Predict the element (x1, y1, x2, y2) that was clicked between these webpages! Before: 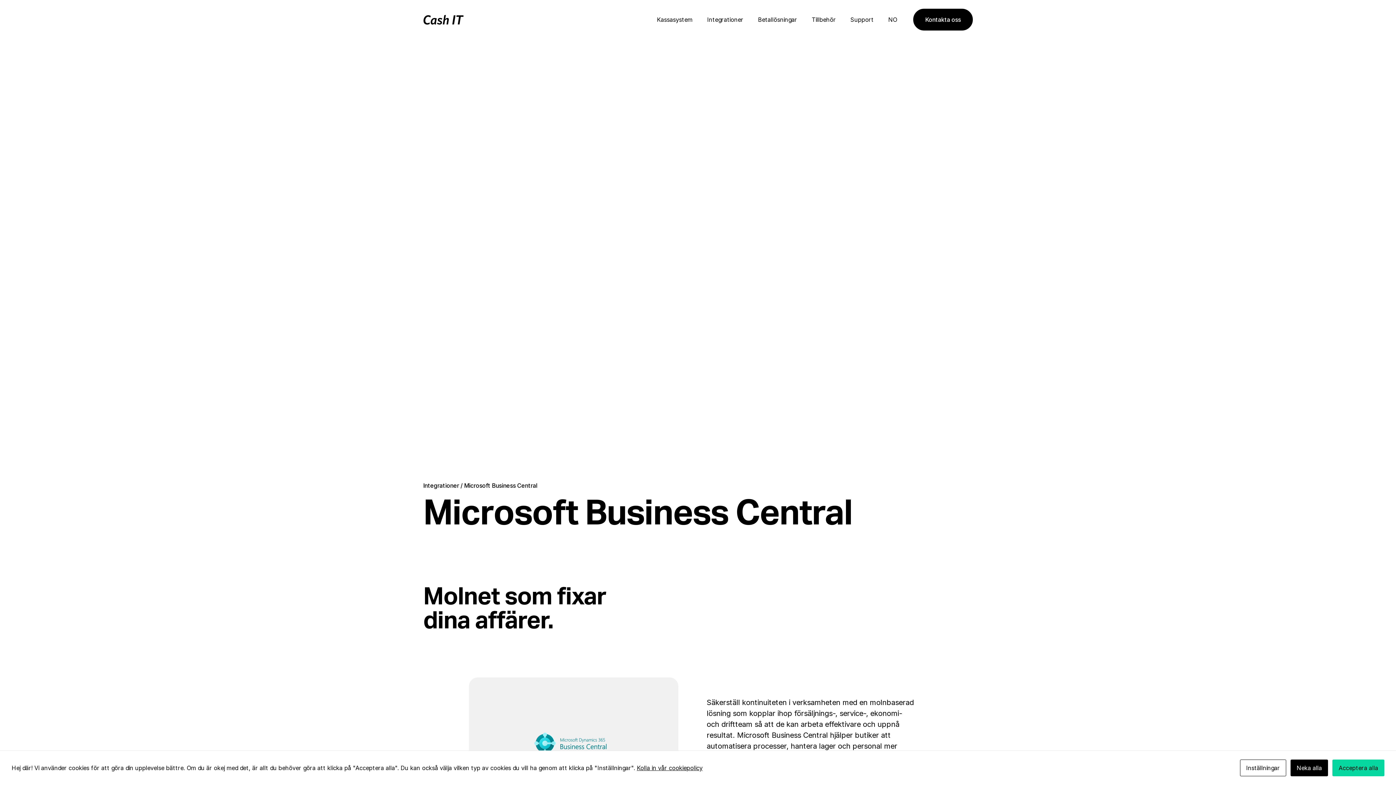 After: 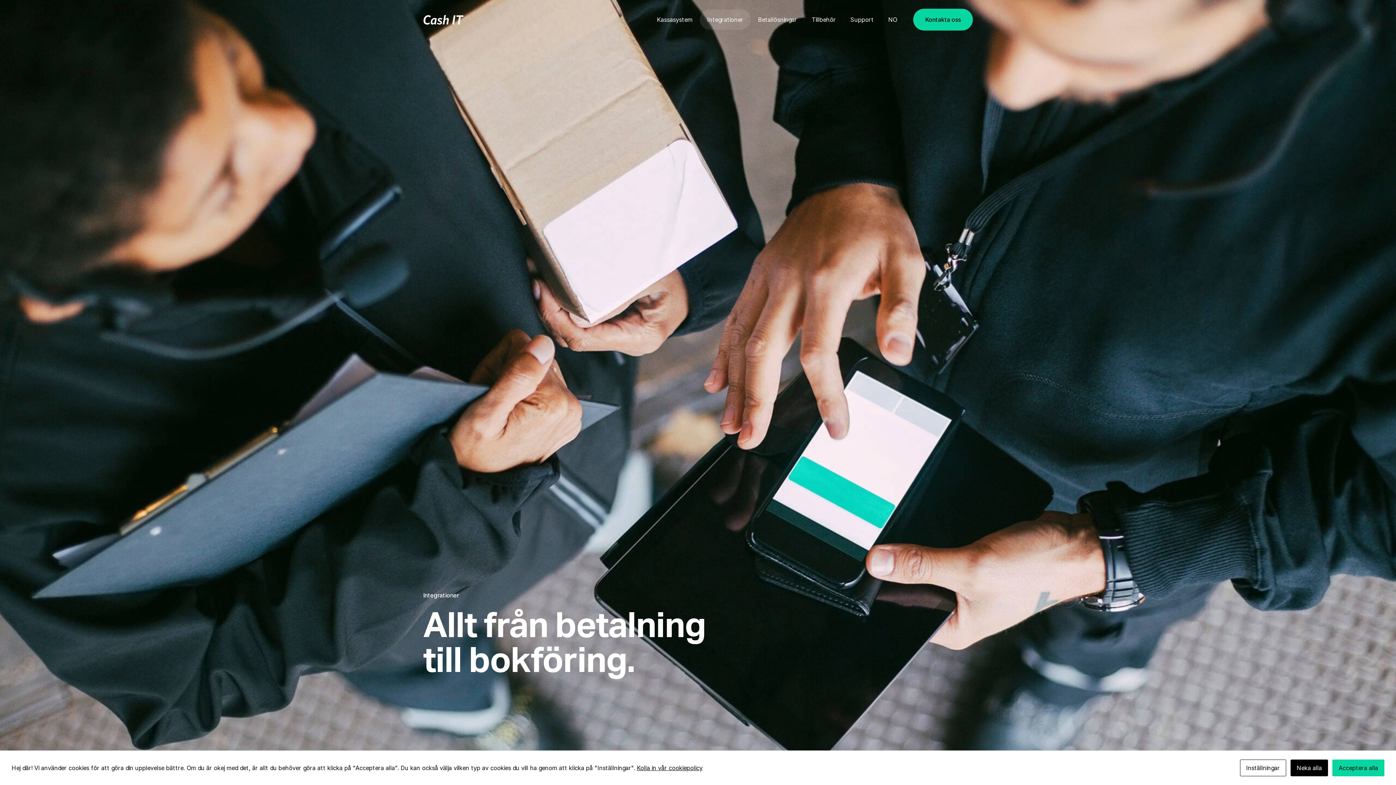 Action: bbox: (700, 9, 750, 29) label: Integrationer